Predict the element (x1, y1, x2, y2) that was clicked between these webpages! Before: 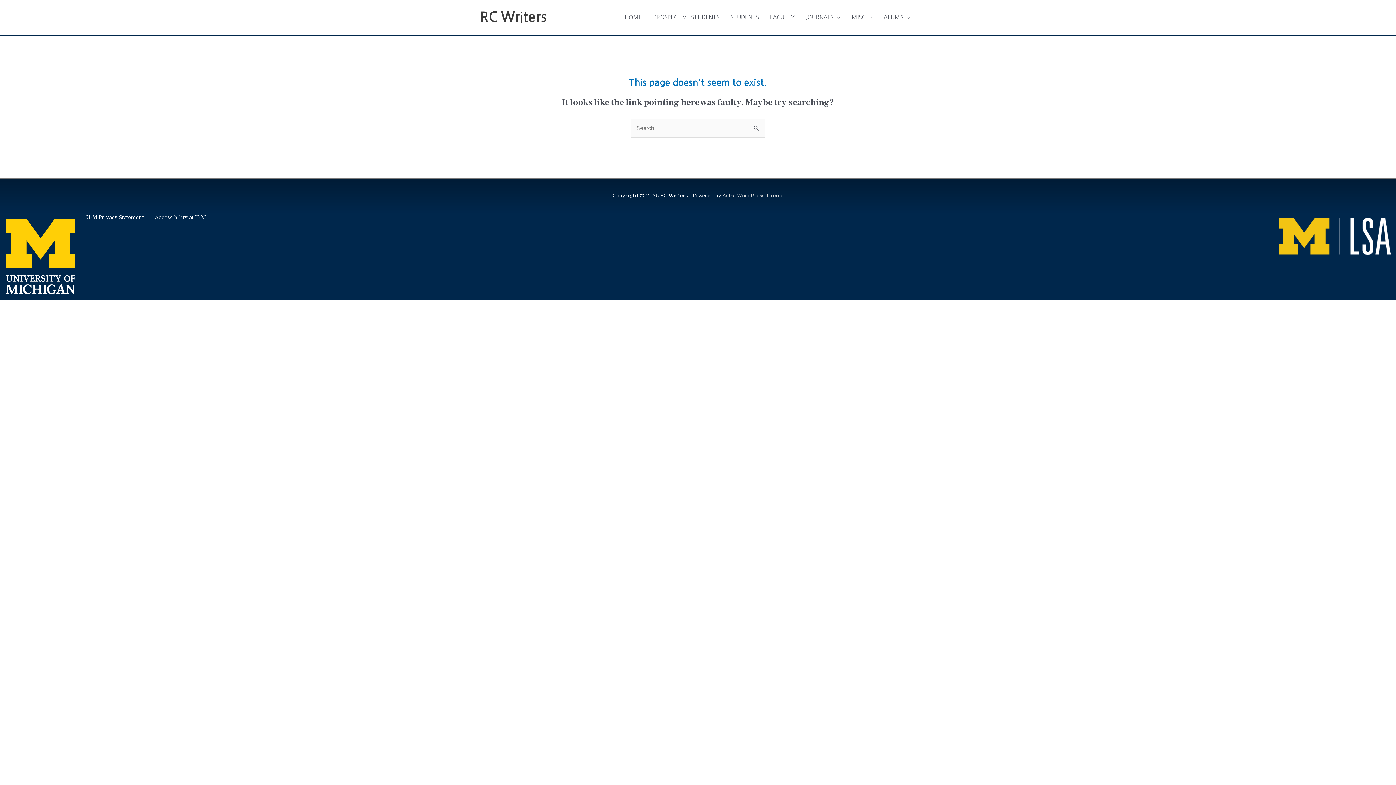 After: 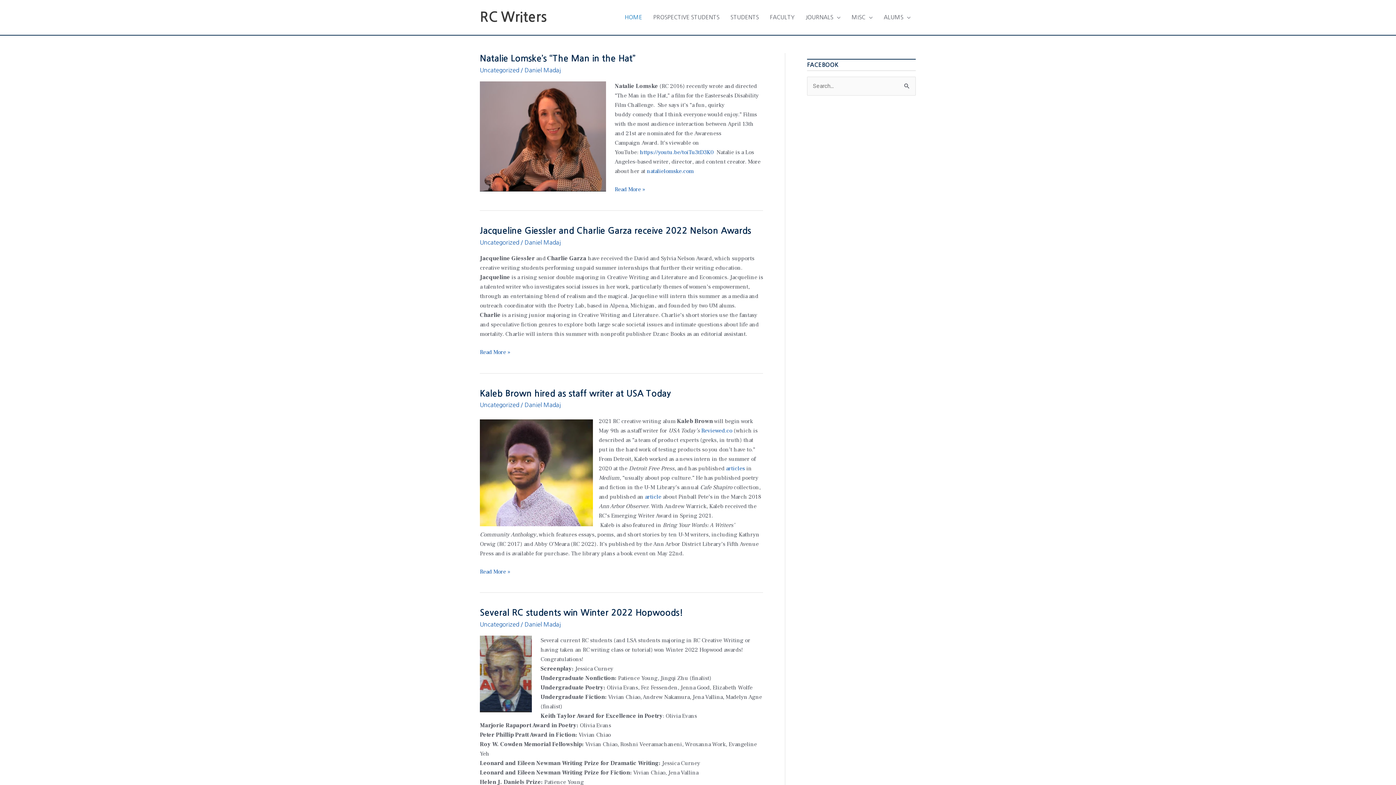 Action: label: HOME bbox: (619, 6, 647, 28)